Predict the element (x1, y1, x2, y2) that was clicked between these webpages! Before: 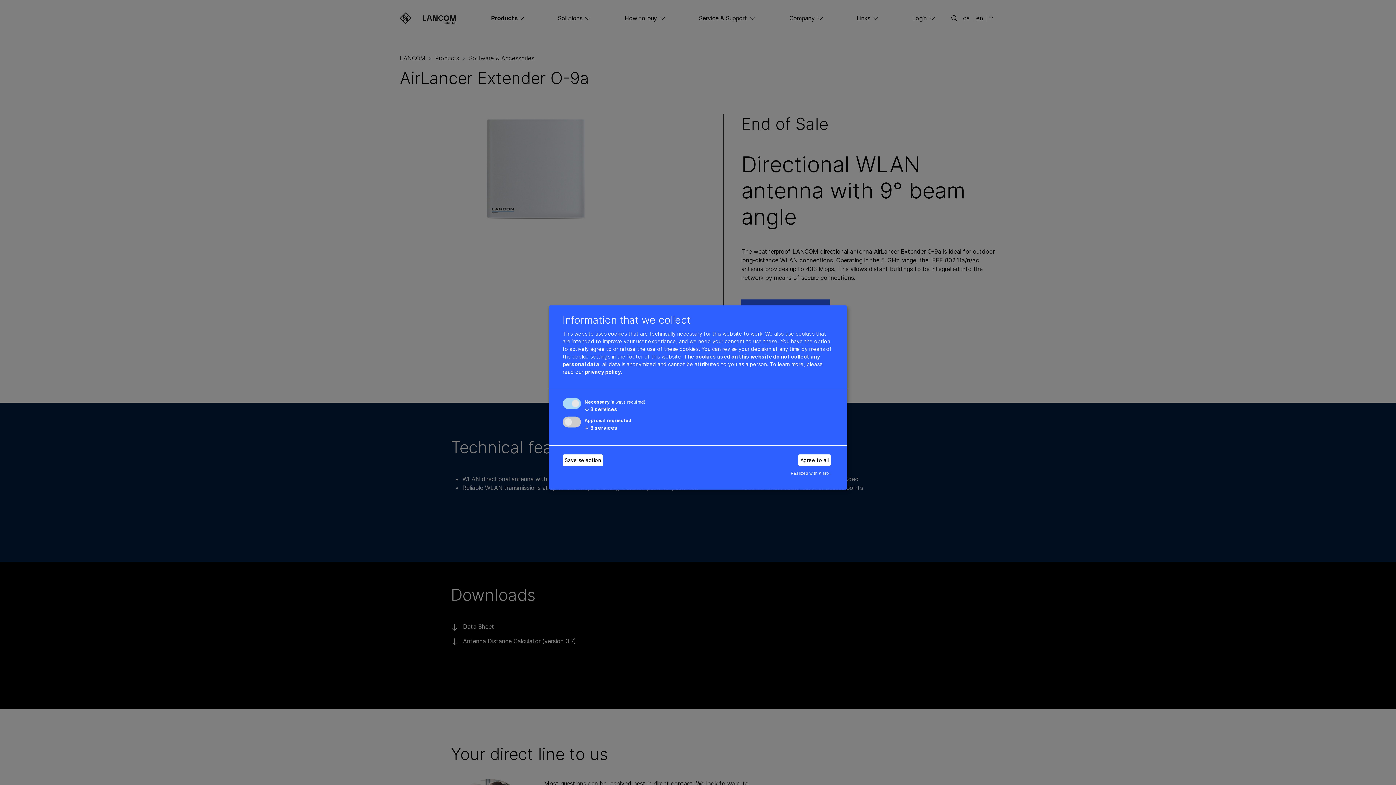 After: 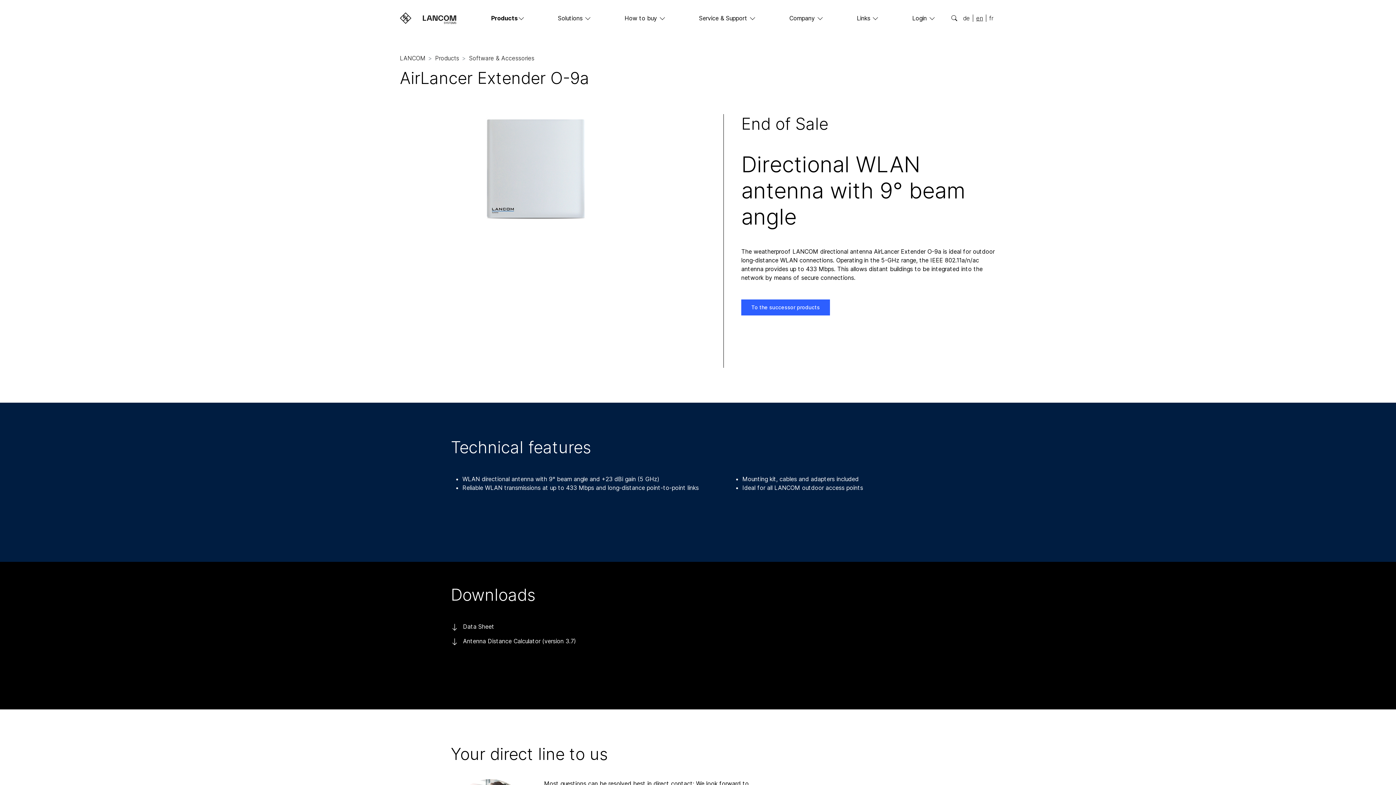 Action: label: Agree to all bbox: (798, 454, 830, 466)